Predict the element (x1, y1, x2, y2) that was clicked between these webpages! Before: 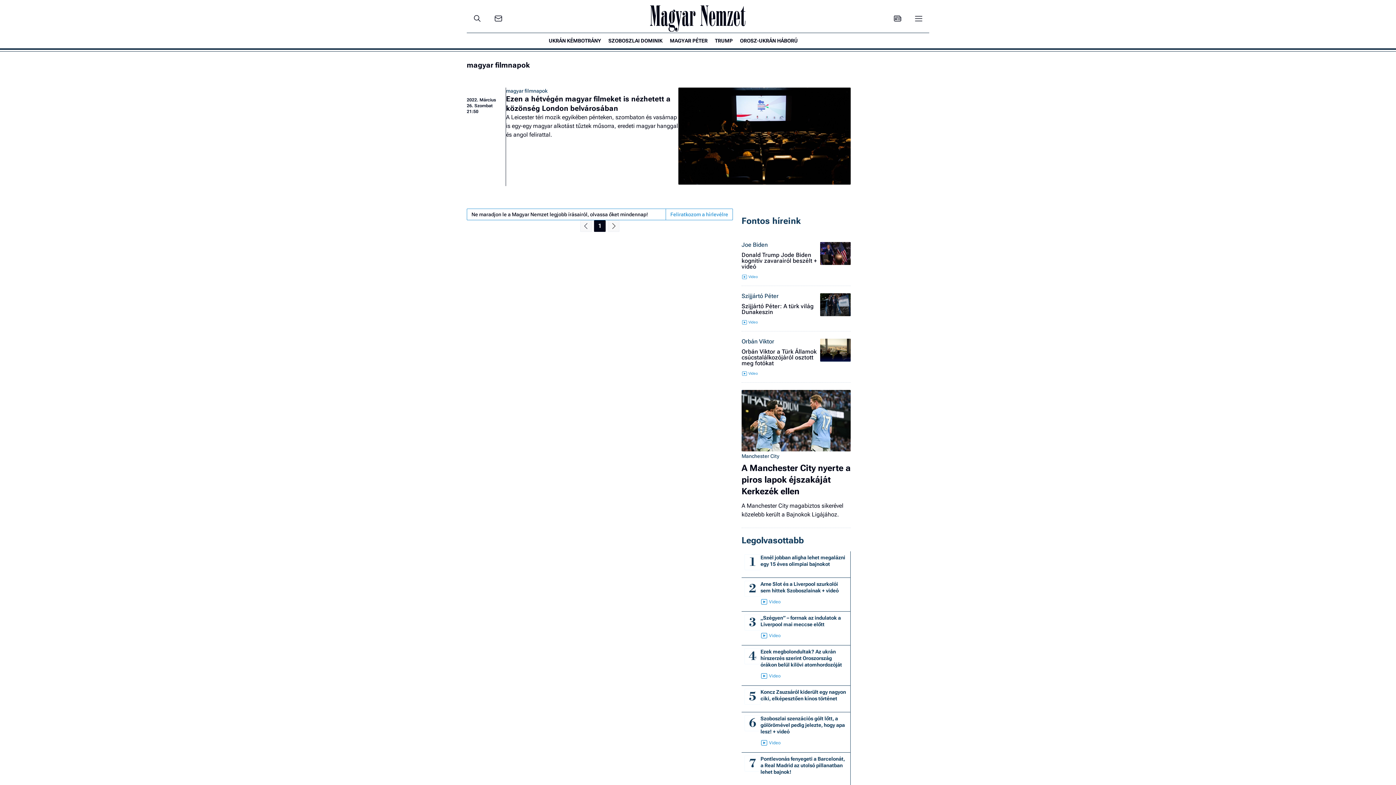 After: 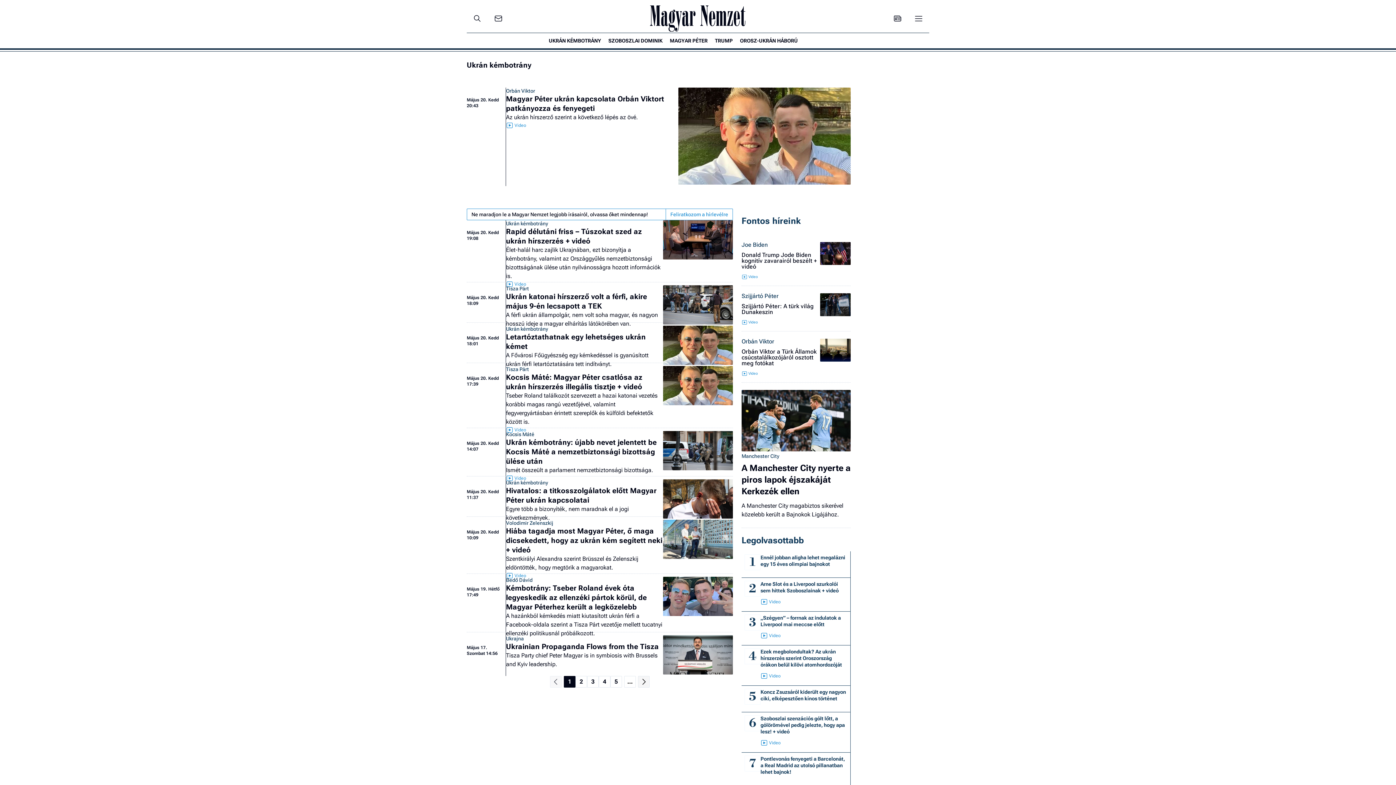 Action: bbox: (496, 12, 556, 24) label: UKRÁN KÉMBOTRÁNY